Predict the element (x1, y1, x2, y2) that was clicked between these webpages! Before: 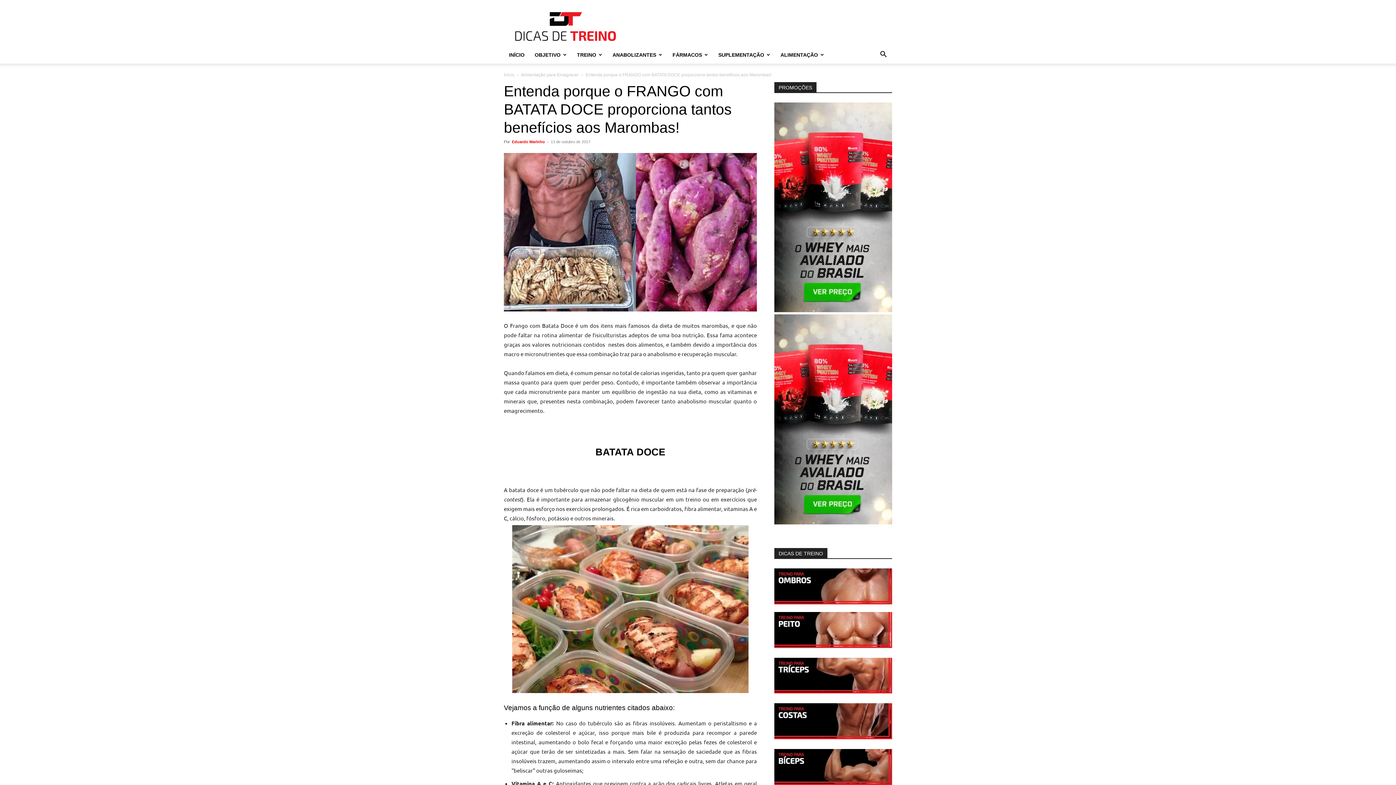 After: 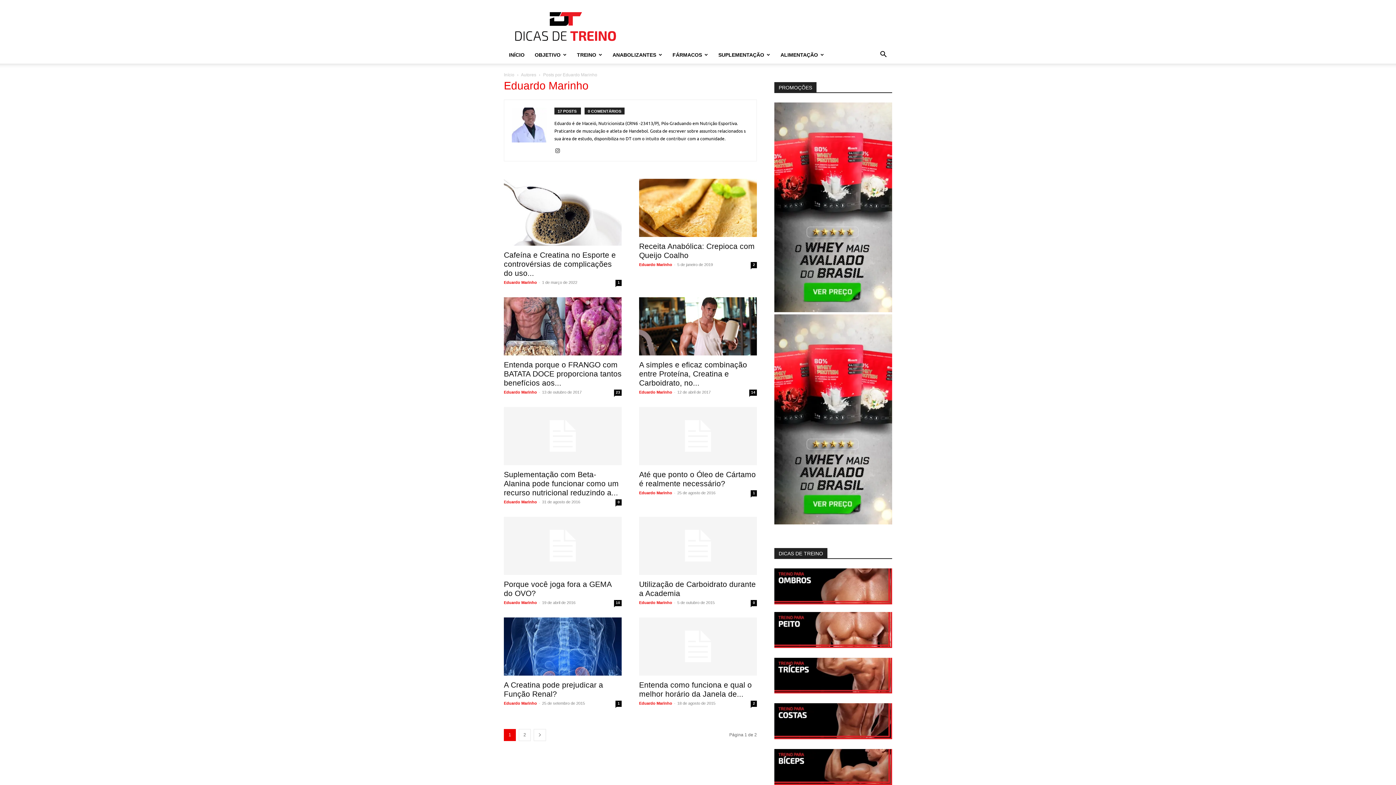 Action: bbox: (512, 139, 545, 144) label: Eduardo Marinho